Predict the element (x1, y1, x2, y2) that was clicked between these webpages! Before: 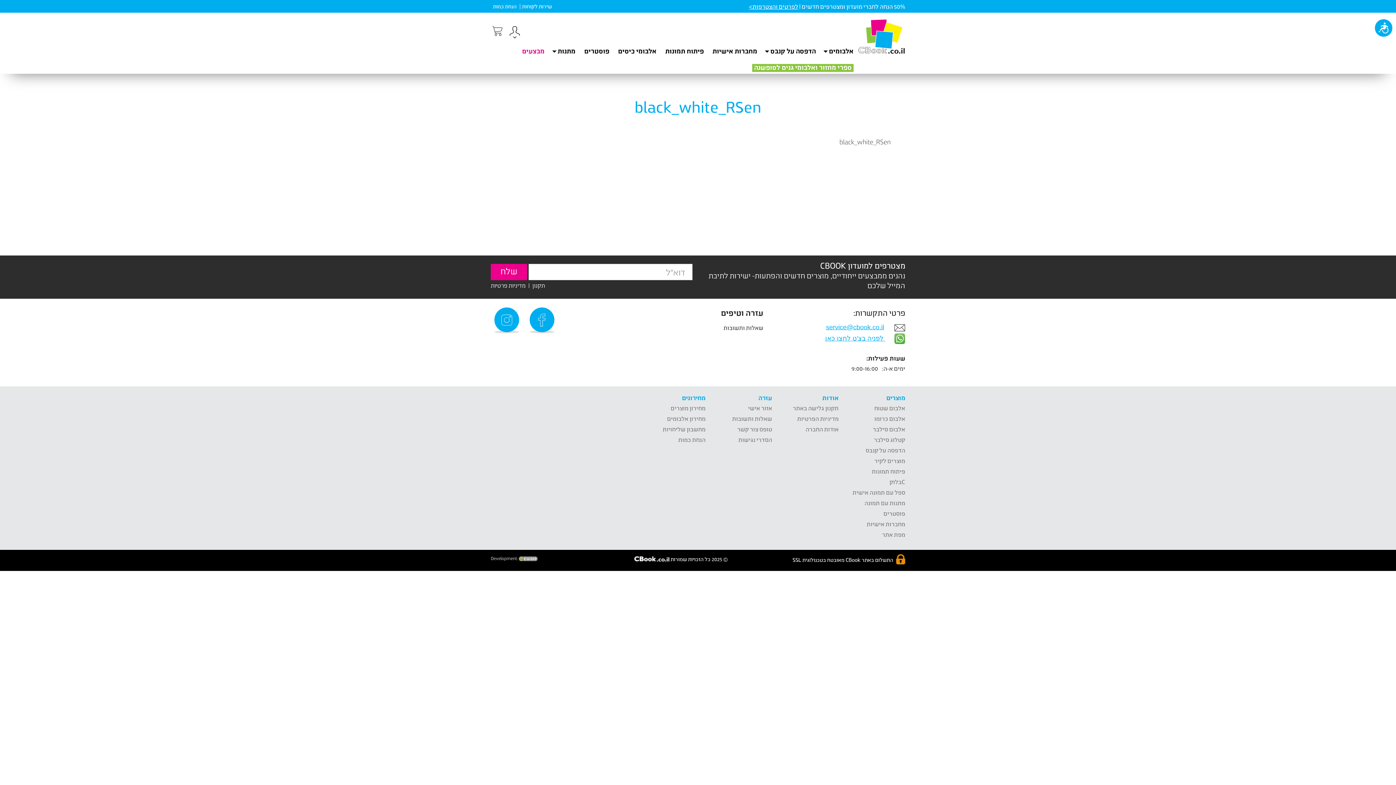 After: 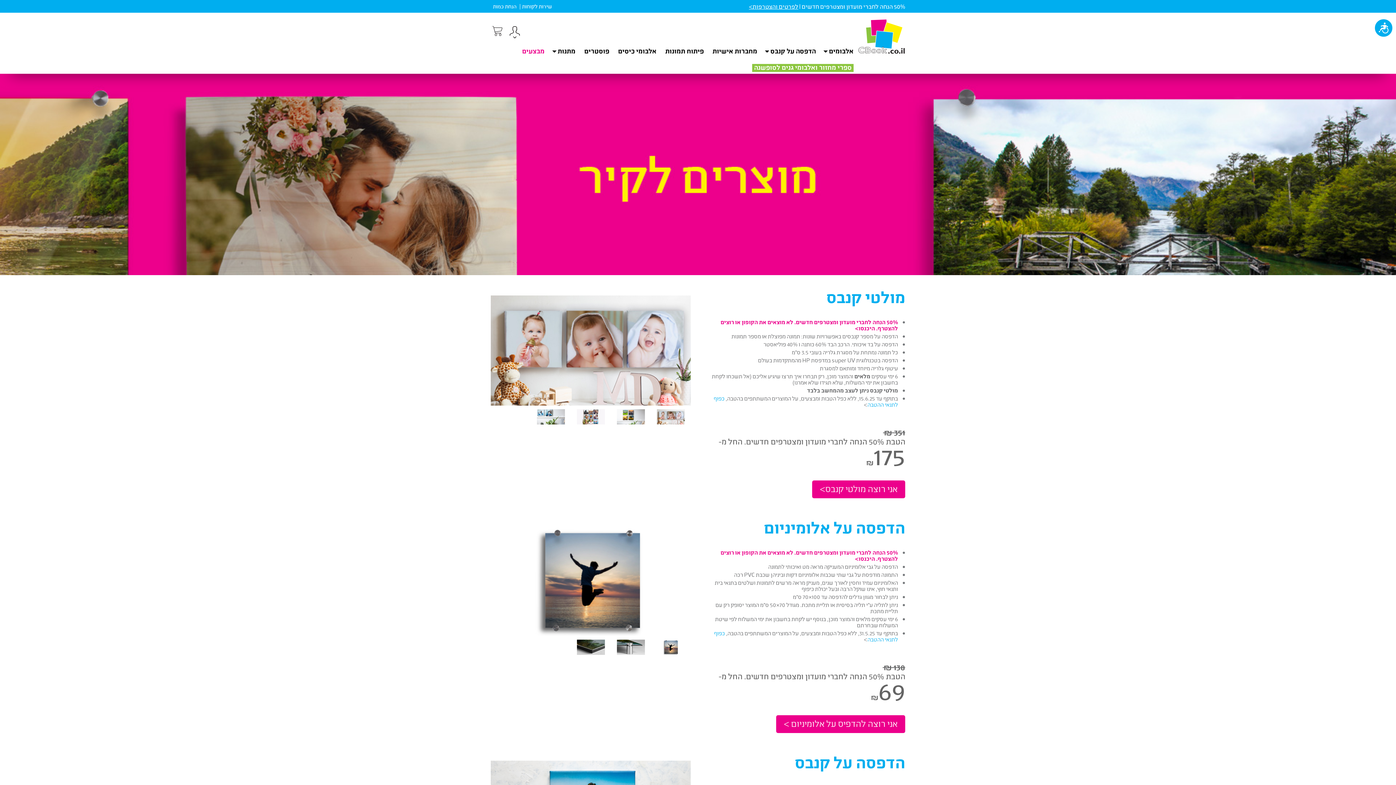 Action: label: מוצרים לקיר bbox: (874, 457, 905, 464)